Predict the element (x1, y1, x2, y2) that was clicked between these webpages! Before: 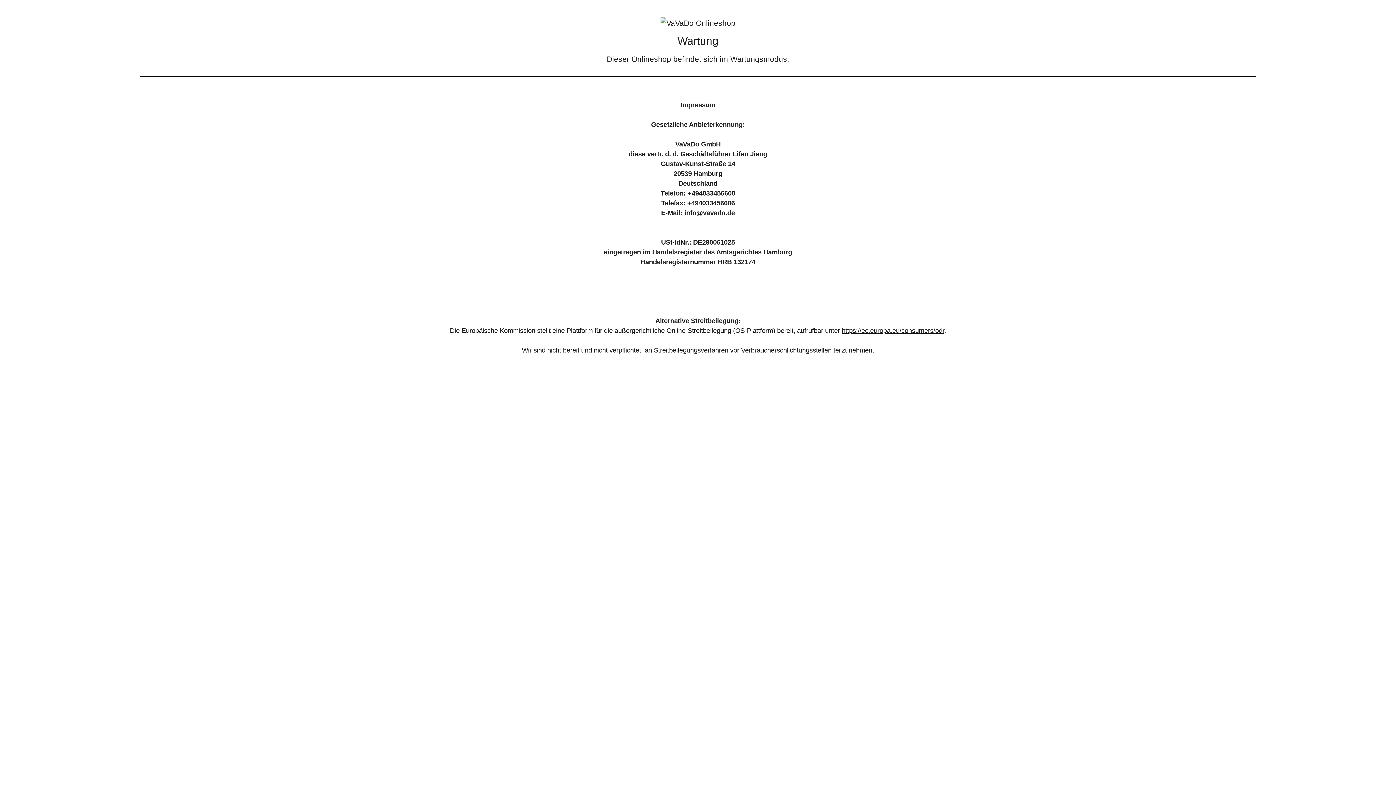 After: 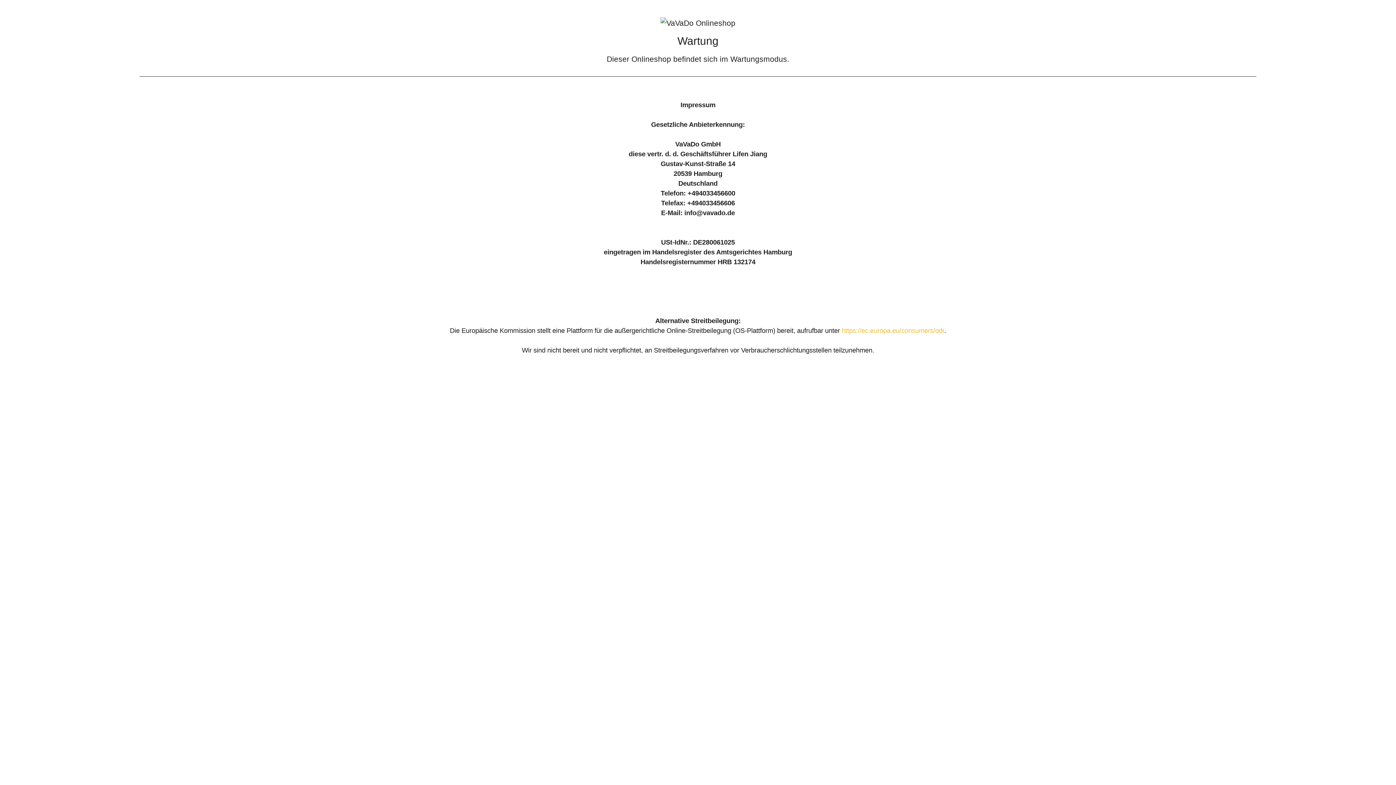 Action: label: https://ec.europa.eu/consumers/odr bbox: (842, 326, 944, 334)